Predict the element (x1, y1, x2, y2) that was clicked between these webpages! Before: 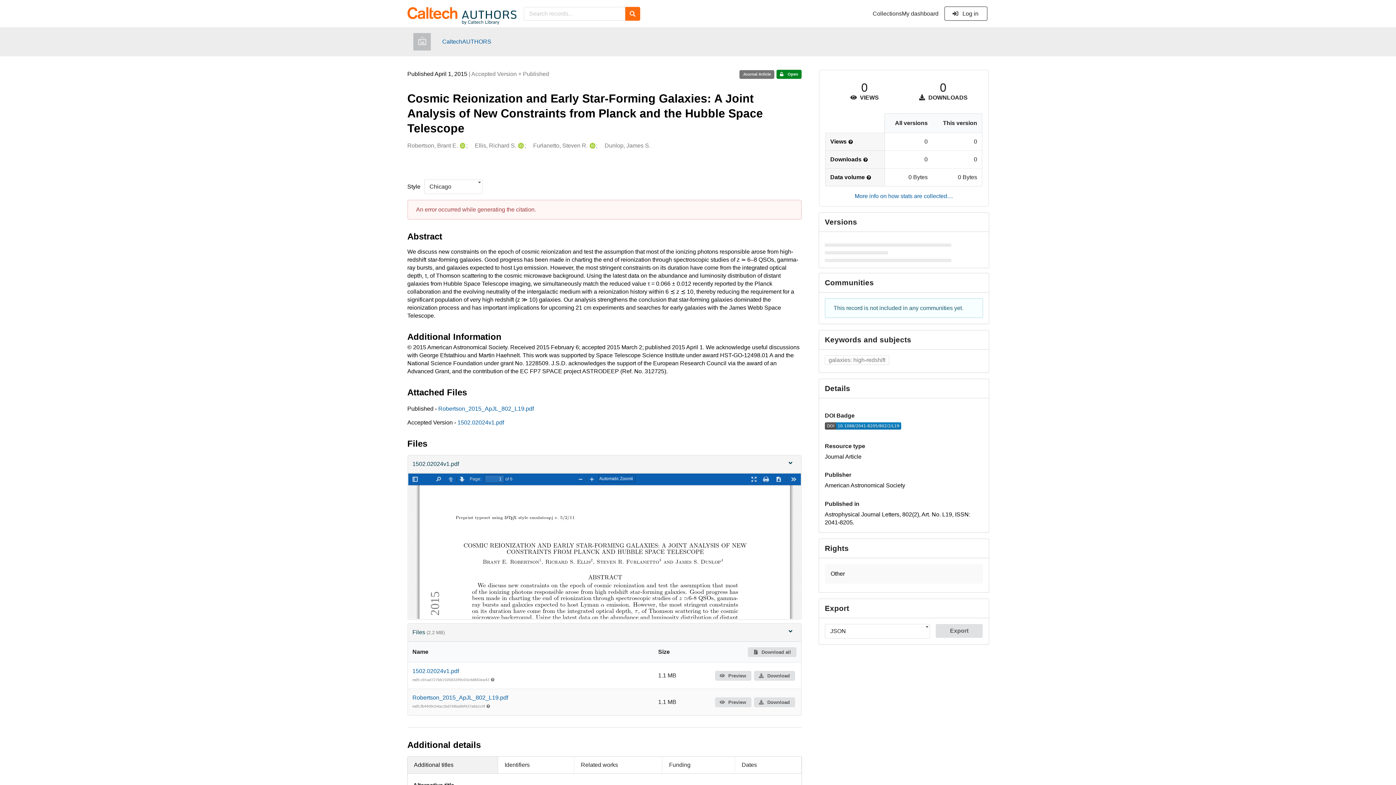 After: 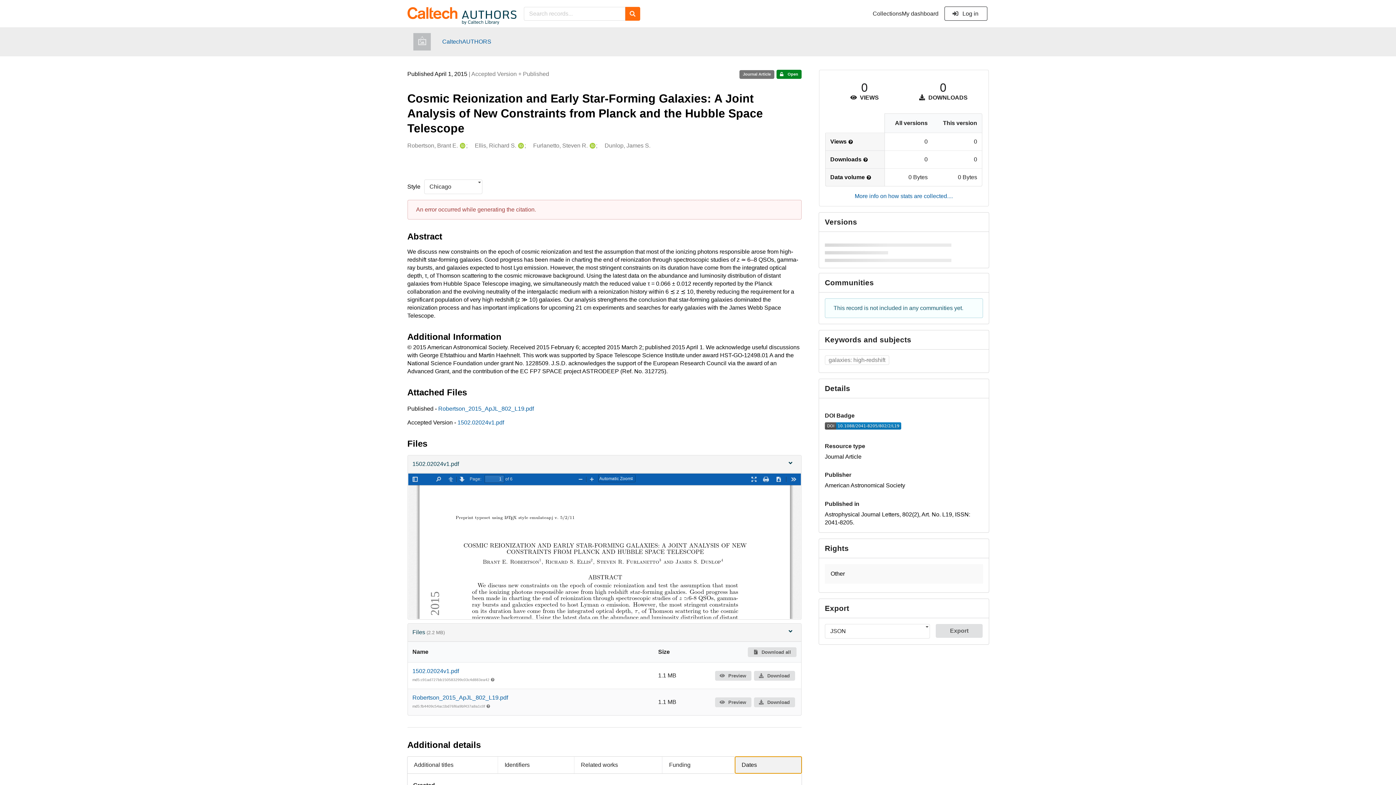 Action: label: Dates bbox: (735, 757, 801, 773)